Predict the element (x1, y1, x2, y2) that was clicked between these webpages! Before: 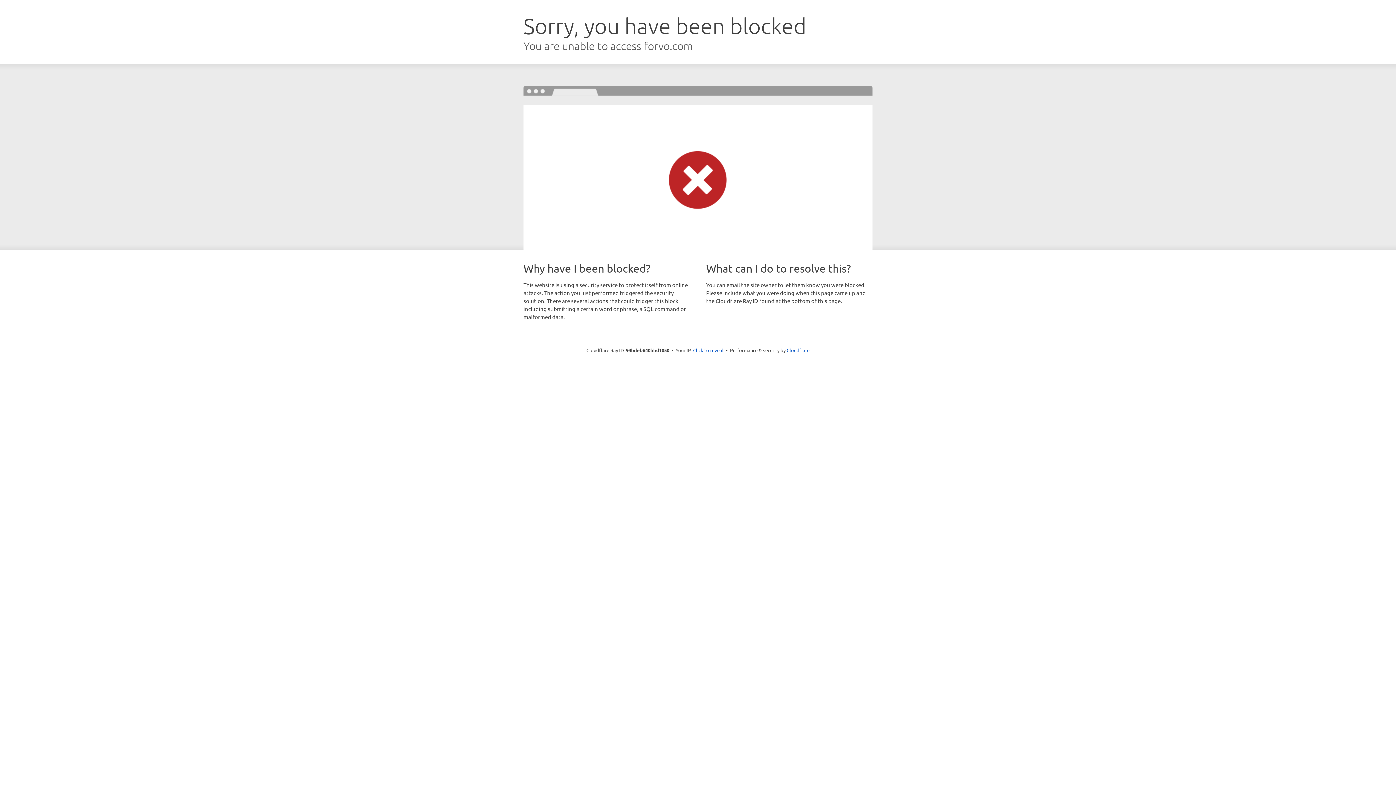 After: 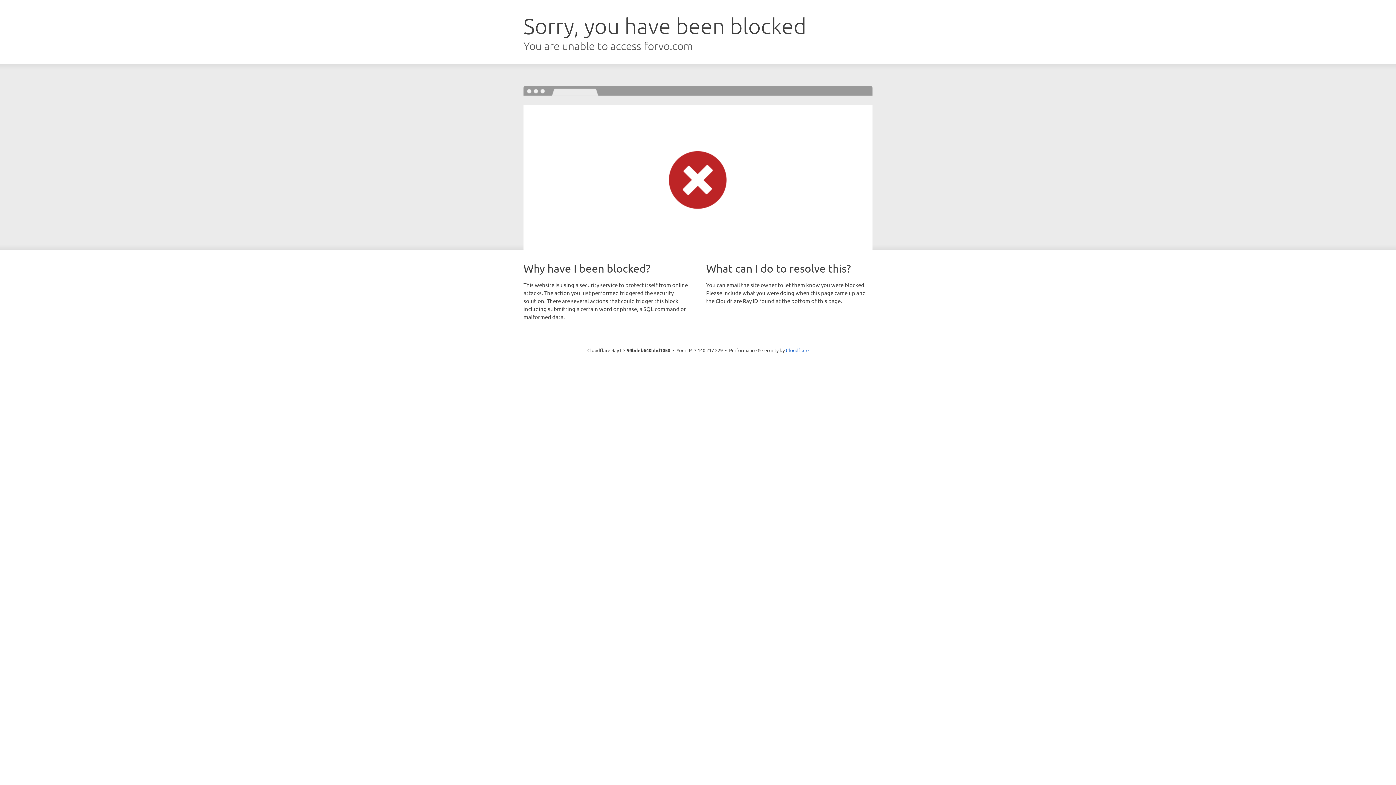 Action: bbox: (693, 346, 723, 353) label: Click to reveal